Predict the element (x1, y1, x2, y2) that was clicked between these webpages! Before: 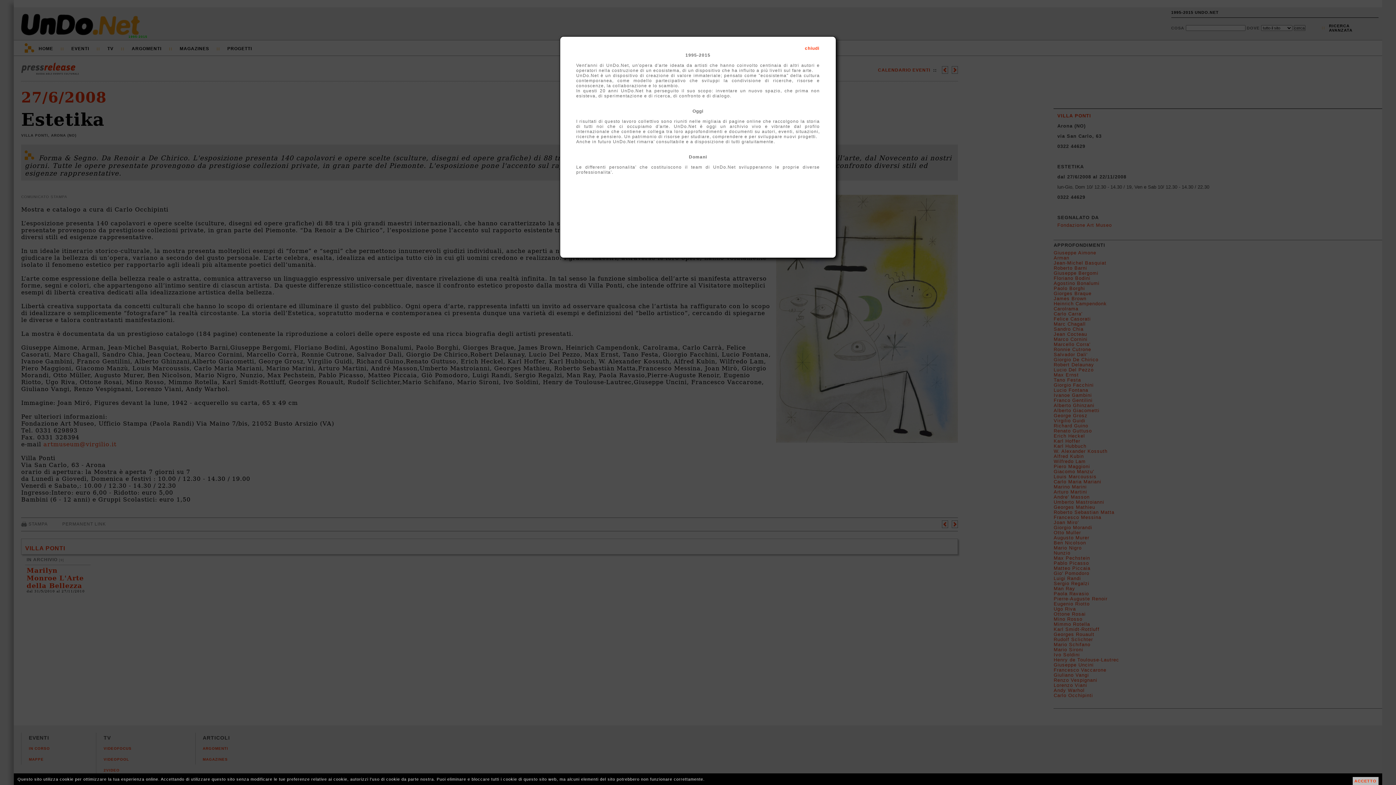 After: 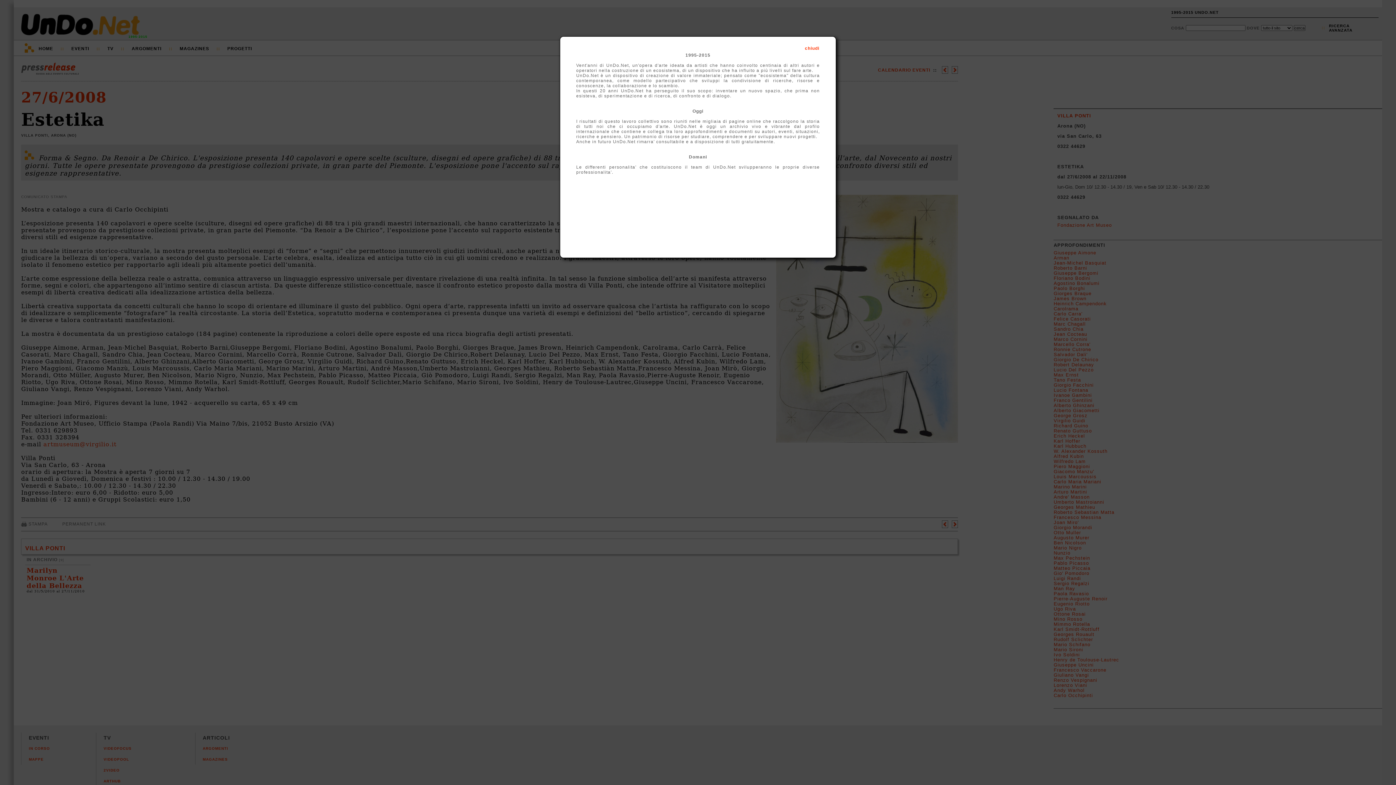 Action: bbox: (1352, 777, 1378, 785) label: ACCETTO